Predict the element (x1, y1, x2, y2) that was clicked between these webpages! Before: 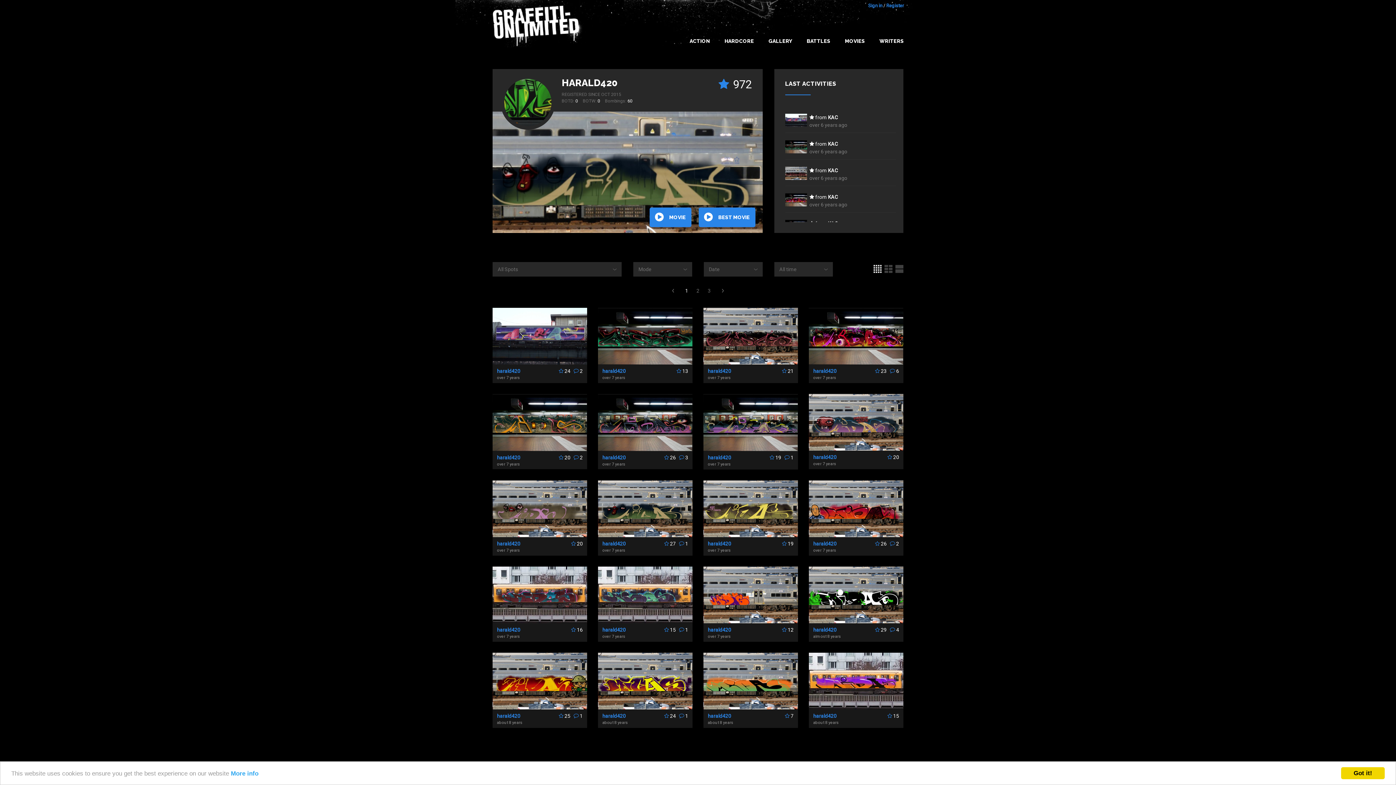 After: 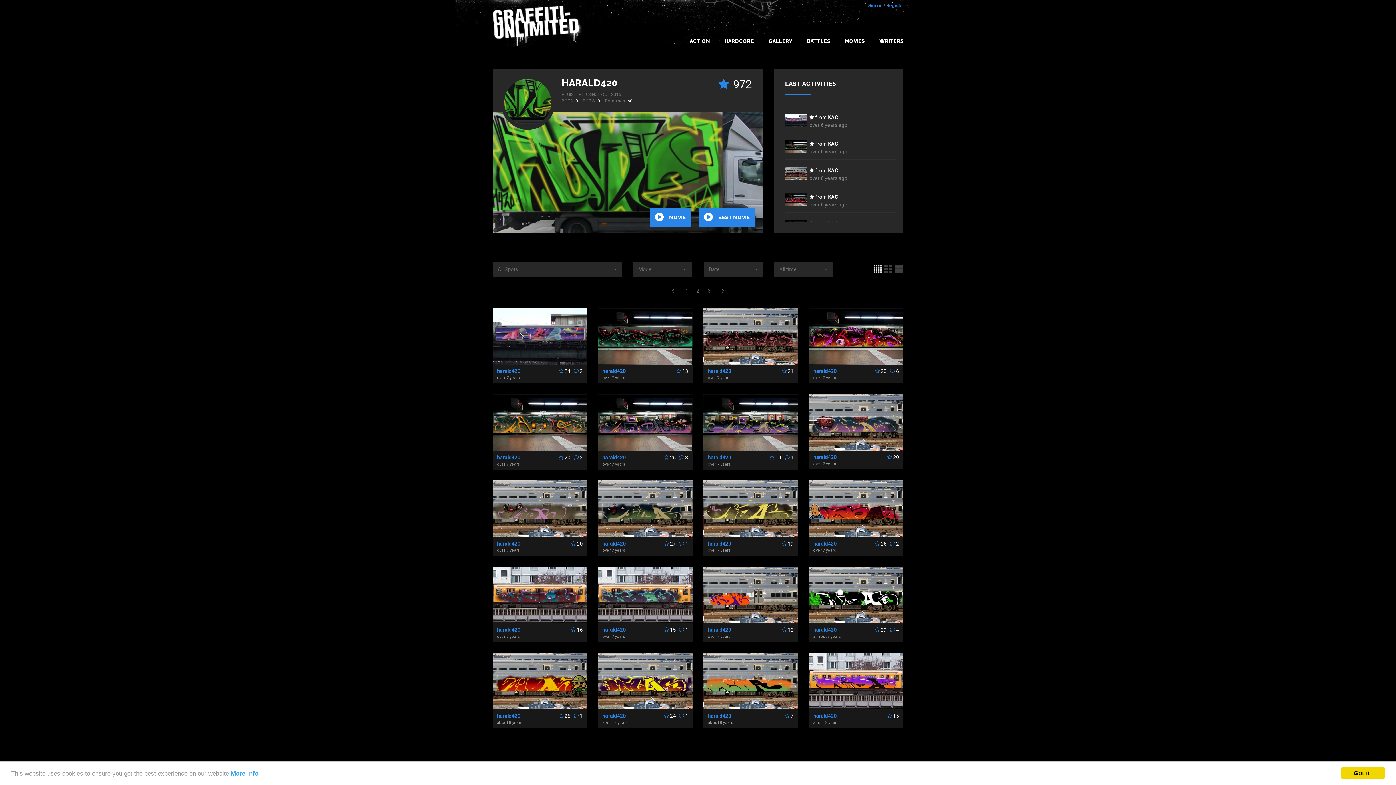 Action: label: harald420 bbox: (497, 540, 520, 546)